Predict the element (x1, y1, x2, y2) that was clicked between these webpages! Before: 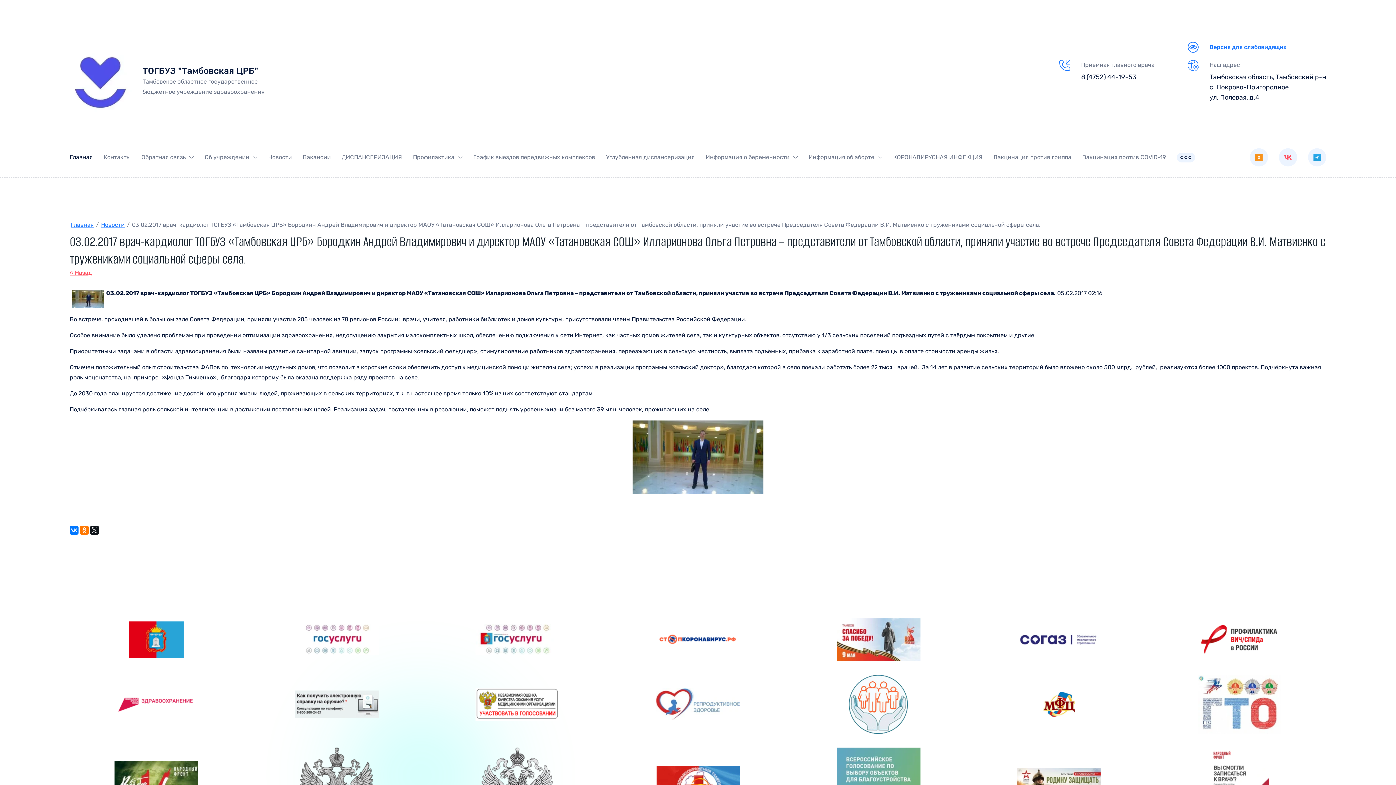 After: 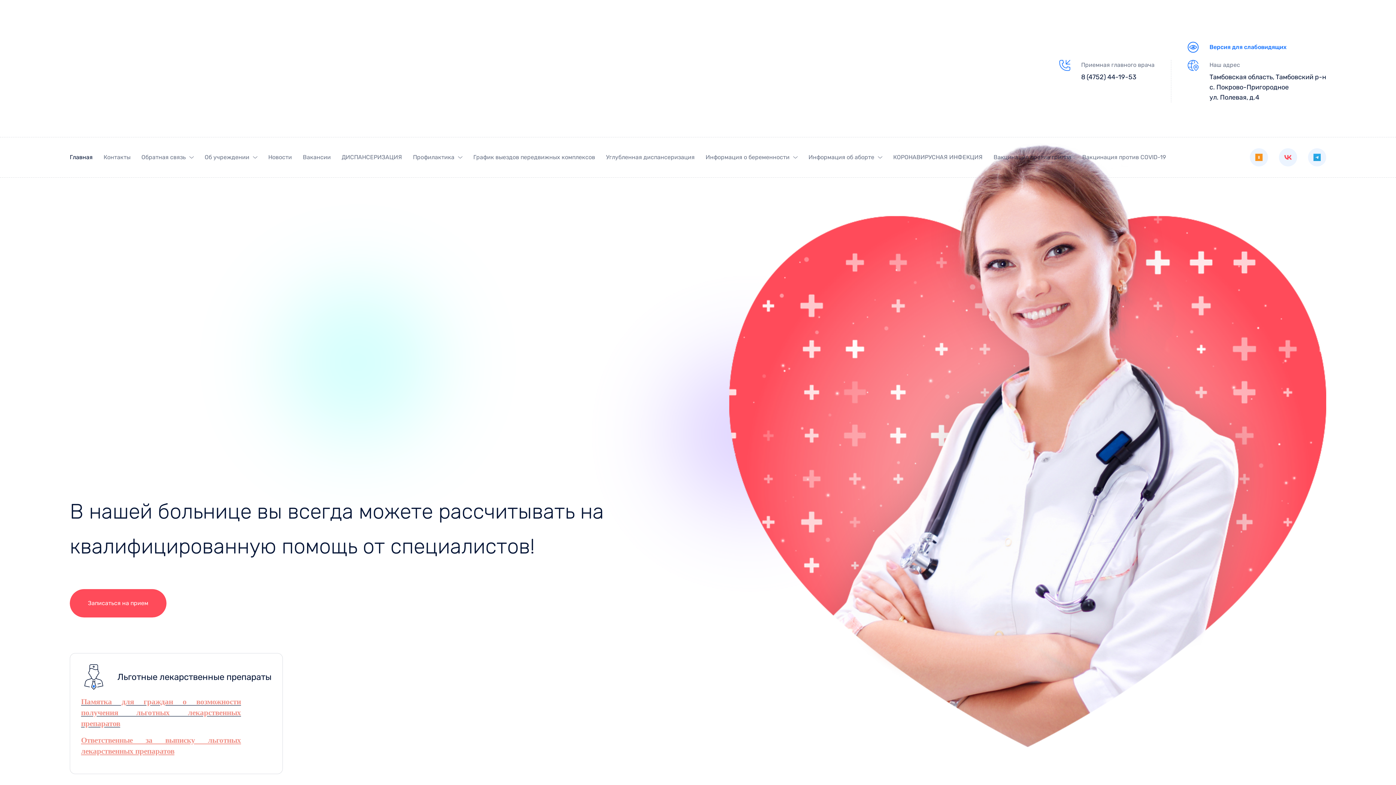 Action: bbox: (69, 152, 92, 162) label: Главная